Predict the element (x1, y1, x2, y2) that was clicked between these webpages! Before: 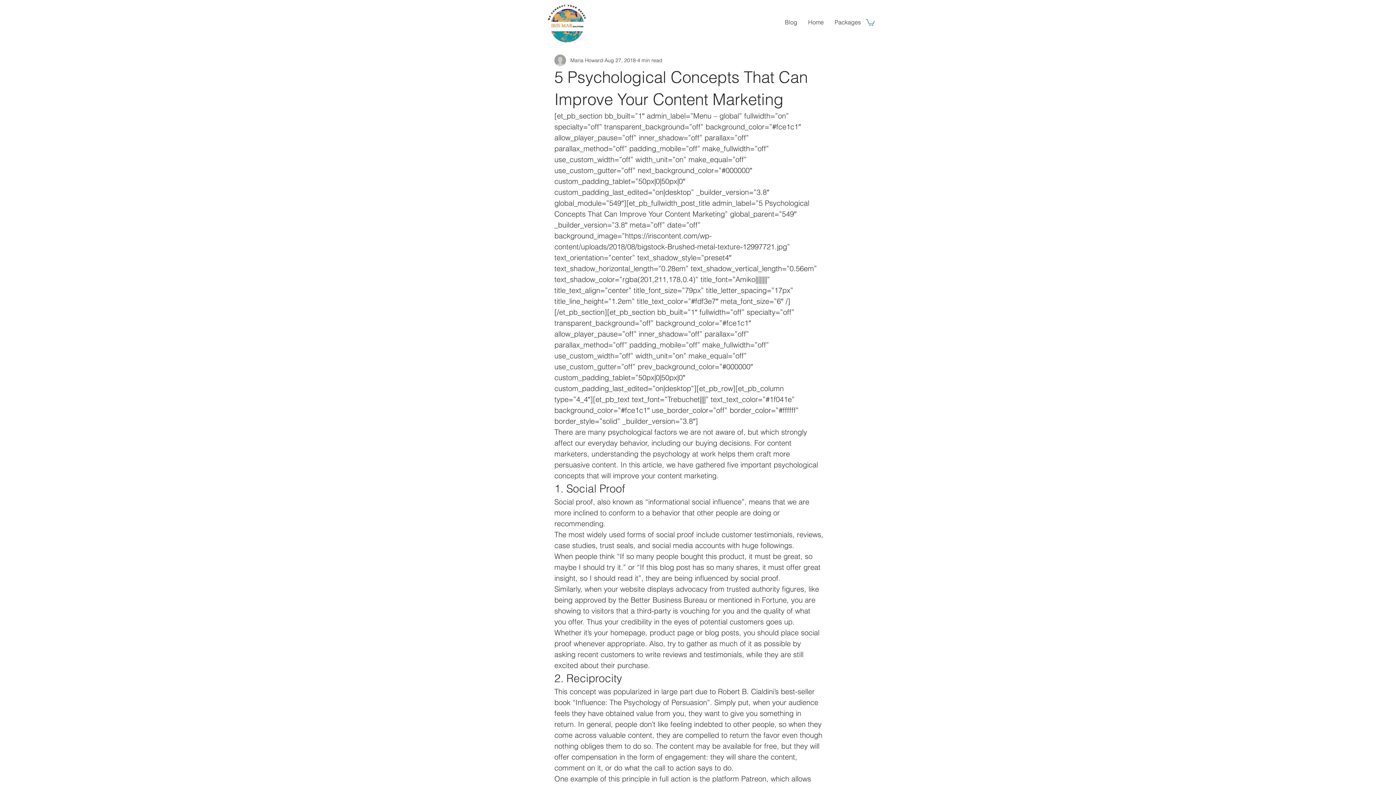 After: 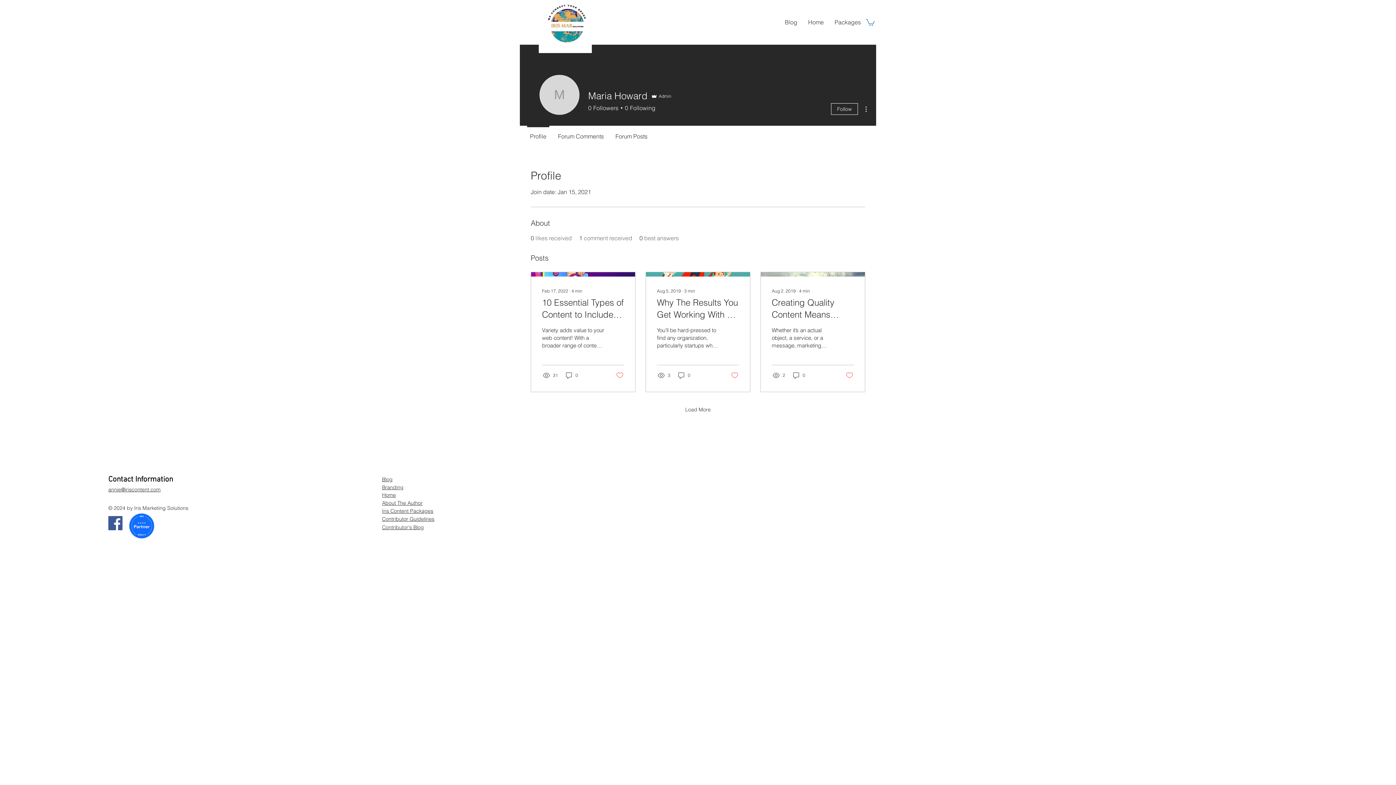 Action: bbox: (570, 56, 603, 64) label: Maria Howard